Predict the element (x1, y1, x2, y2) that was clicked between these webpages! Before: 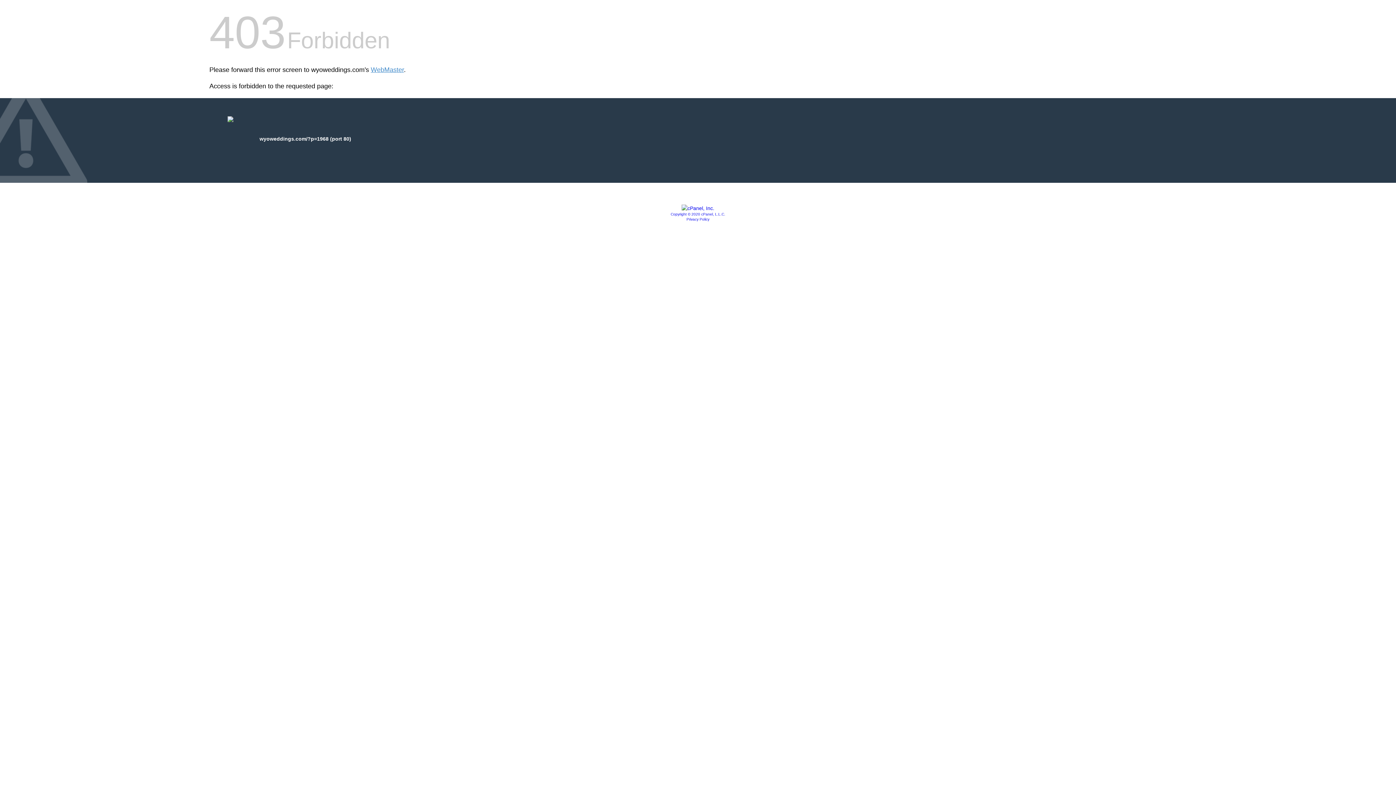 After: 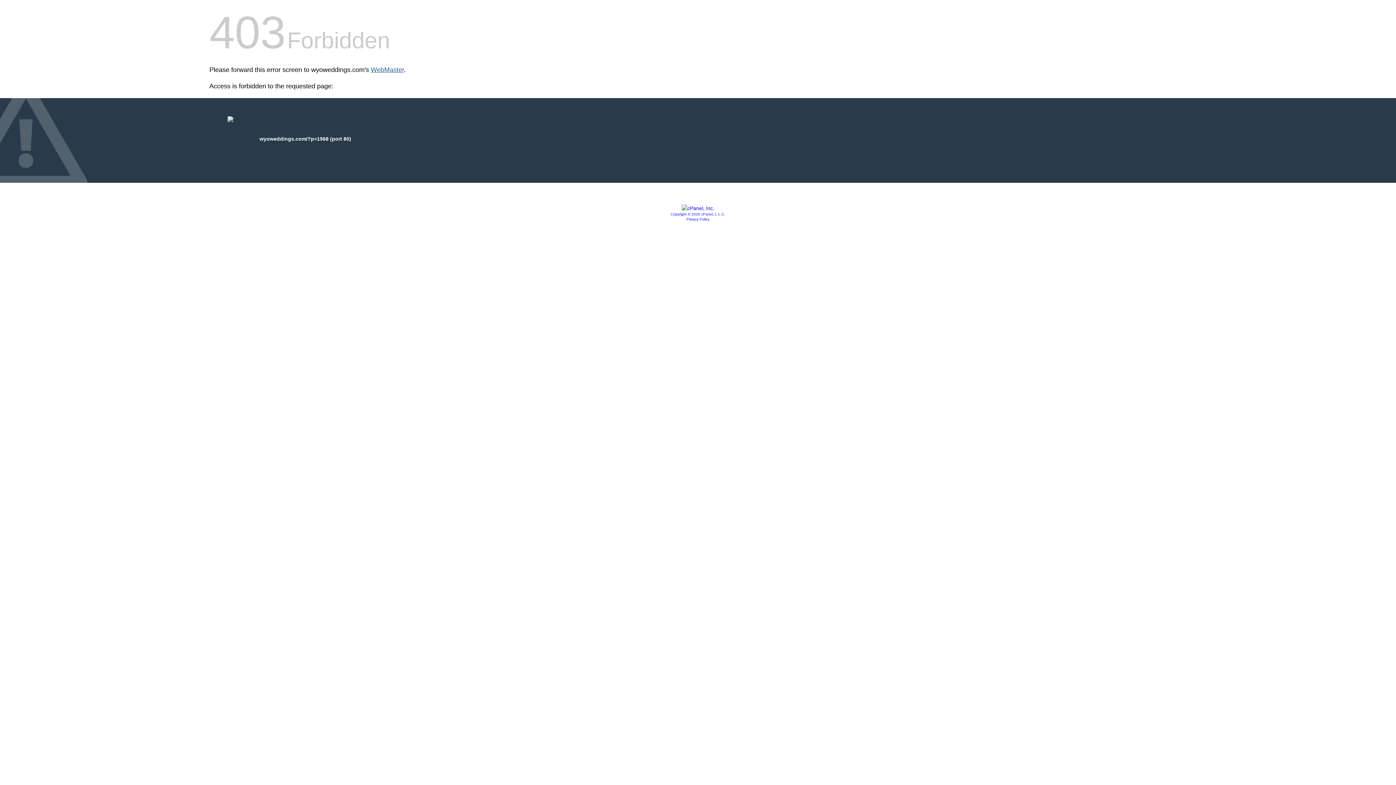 Action: bbox: (370, 66, 404, 73) label: WebMaster